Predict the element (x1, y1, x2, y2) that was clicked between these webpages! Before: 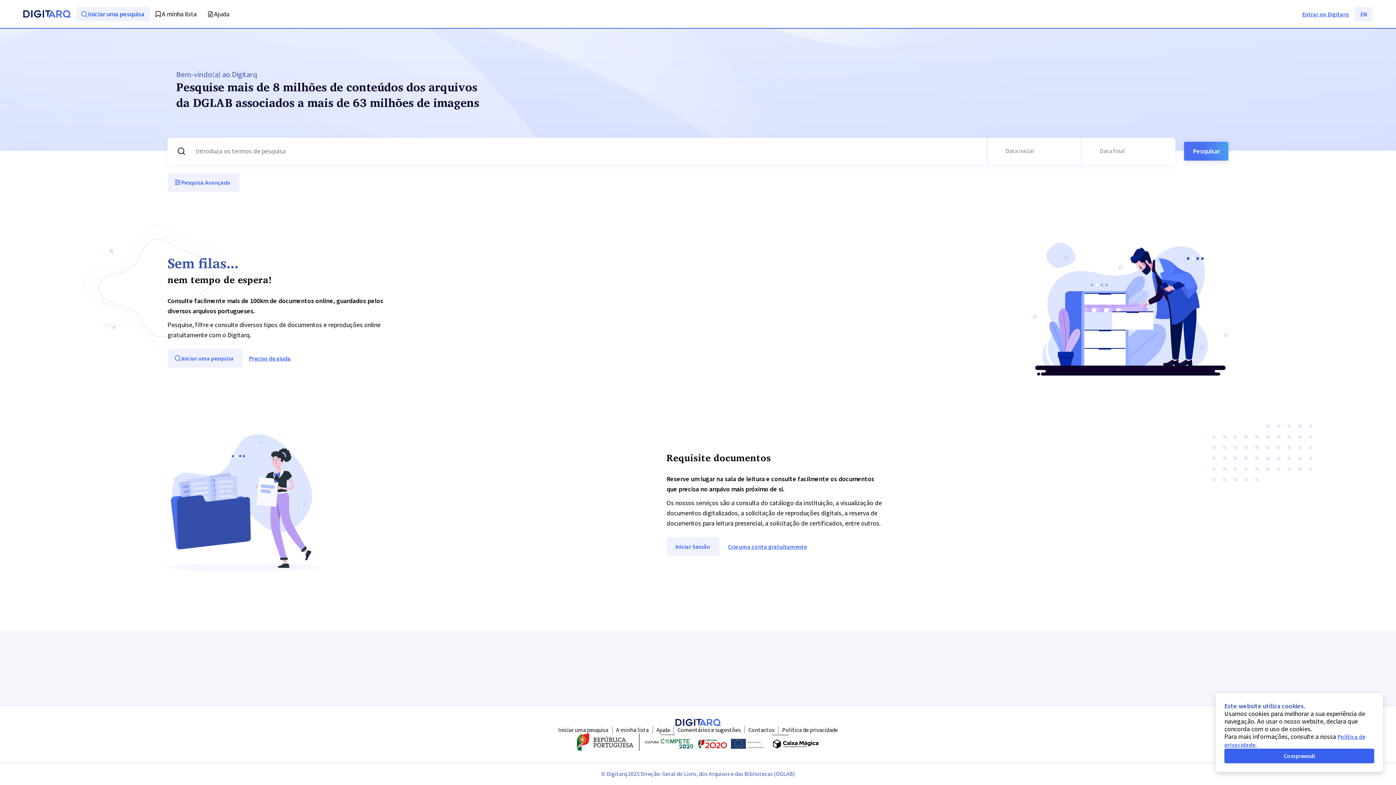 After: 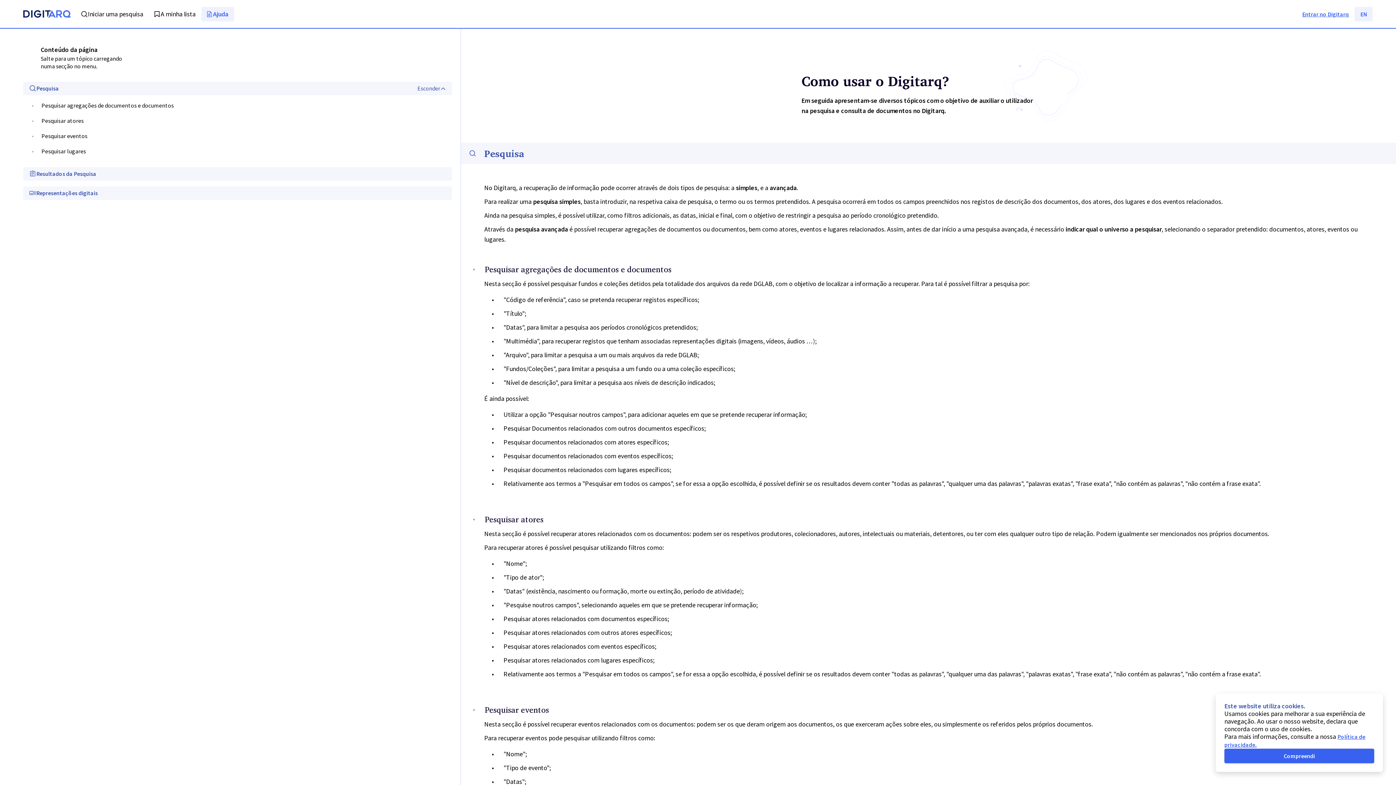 Action: bbox: (656, 726, 670, 733) label: Ajuda